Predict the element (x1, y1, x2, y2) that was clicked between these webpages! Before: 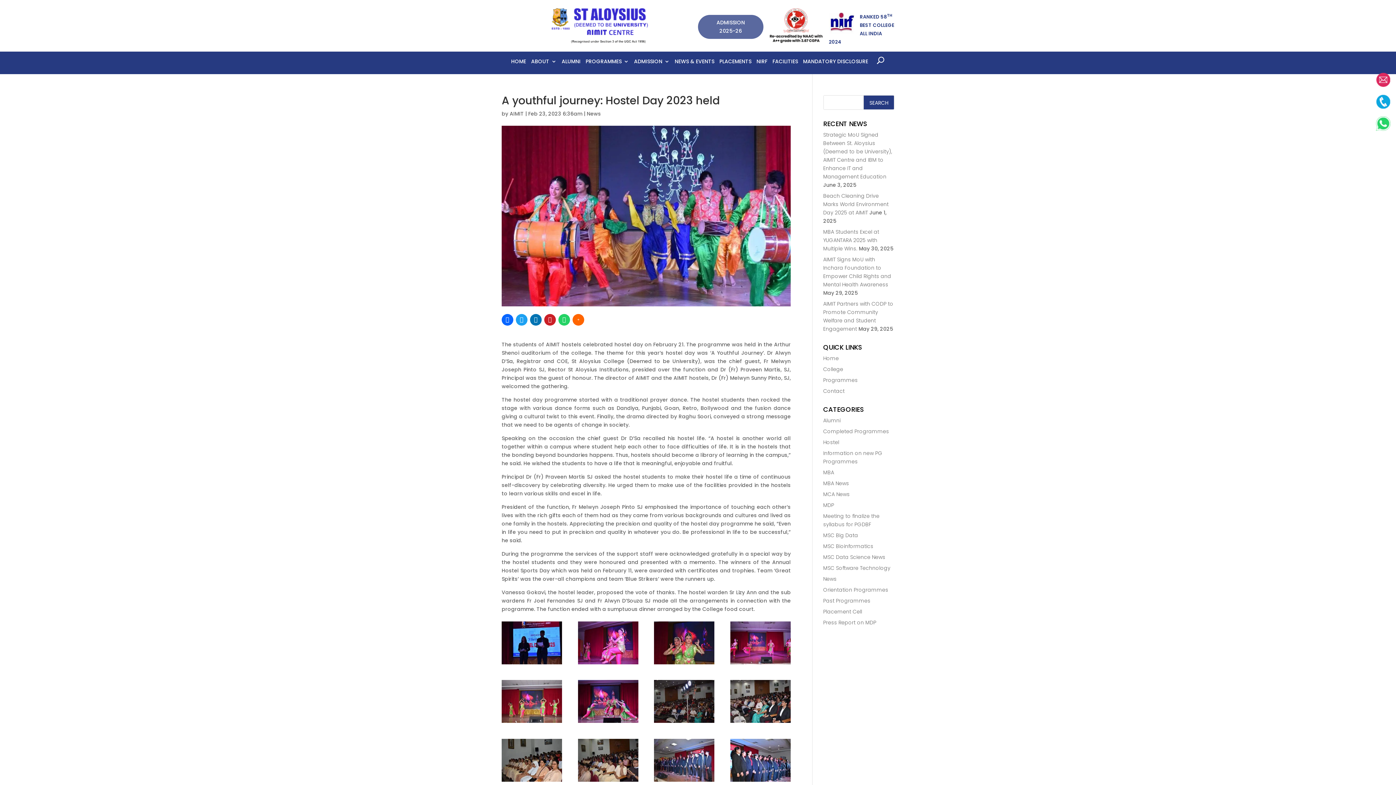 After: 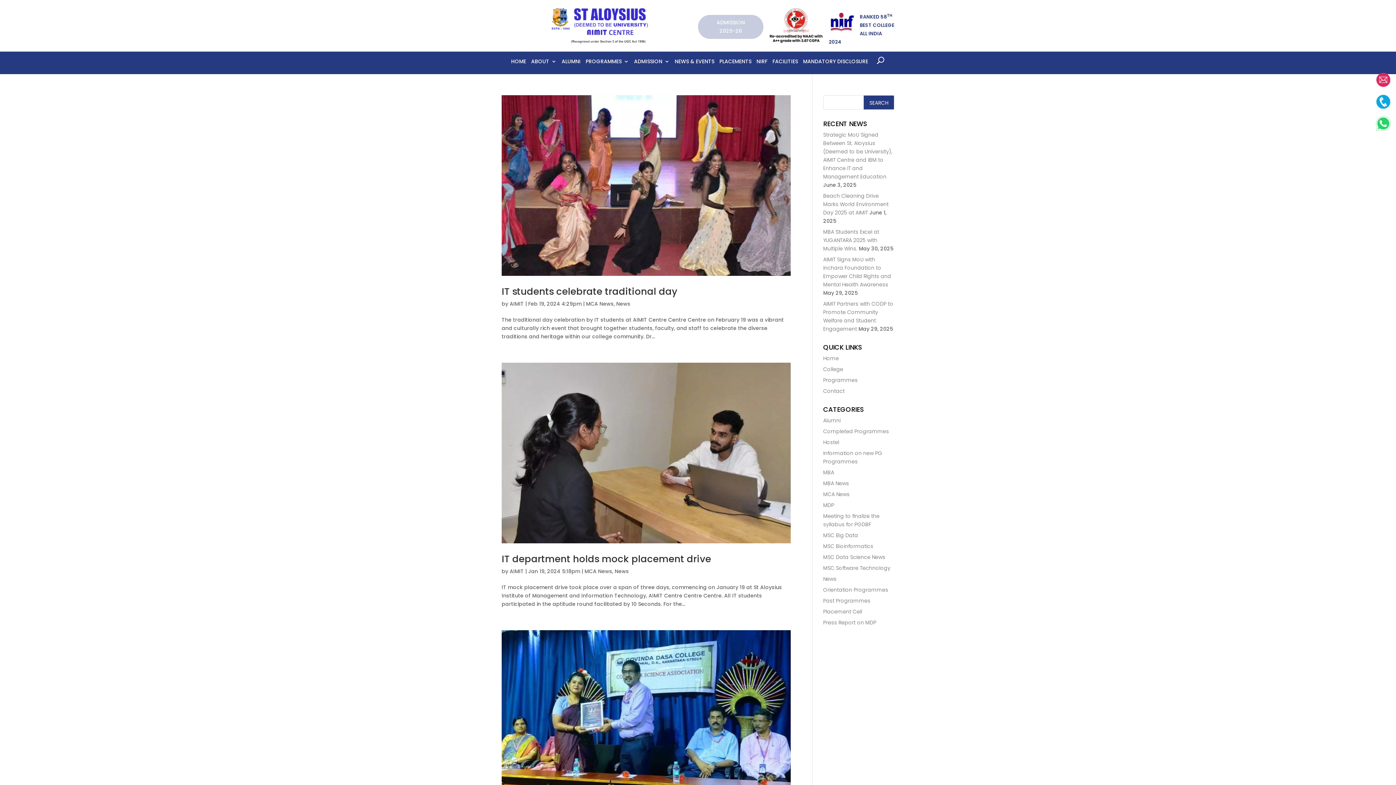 Action: bbox: (823, 490, 850, 498) label: MCA News